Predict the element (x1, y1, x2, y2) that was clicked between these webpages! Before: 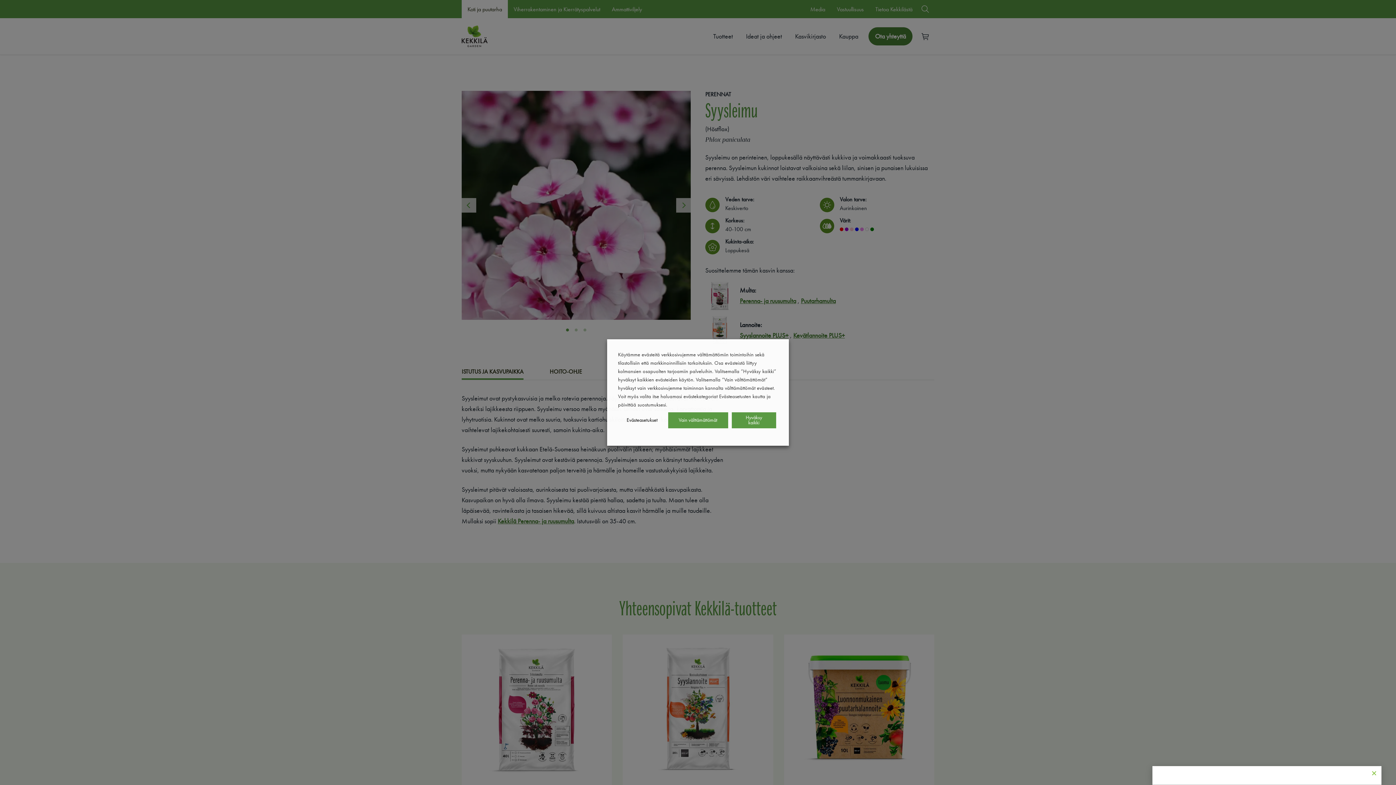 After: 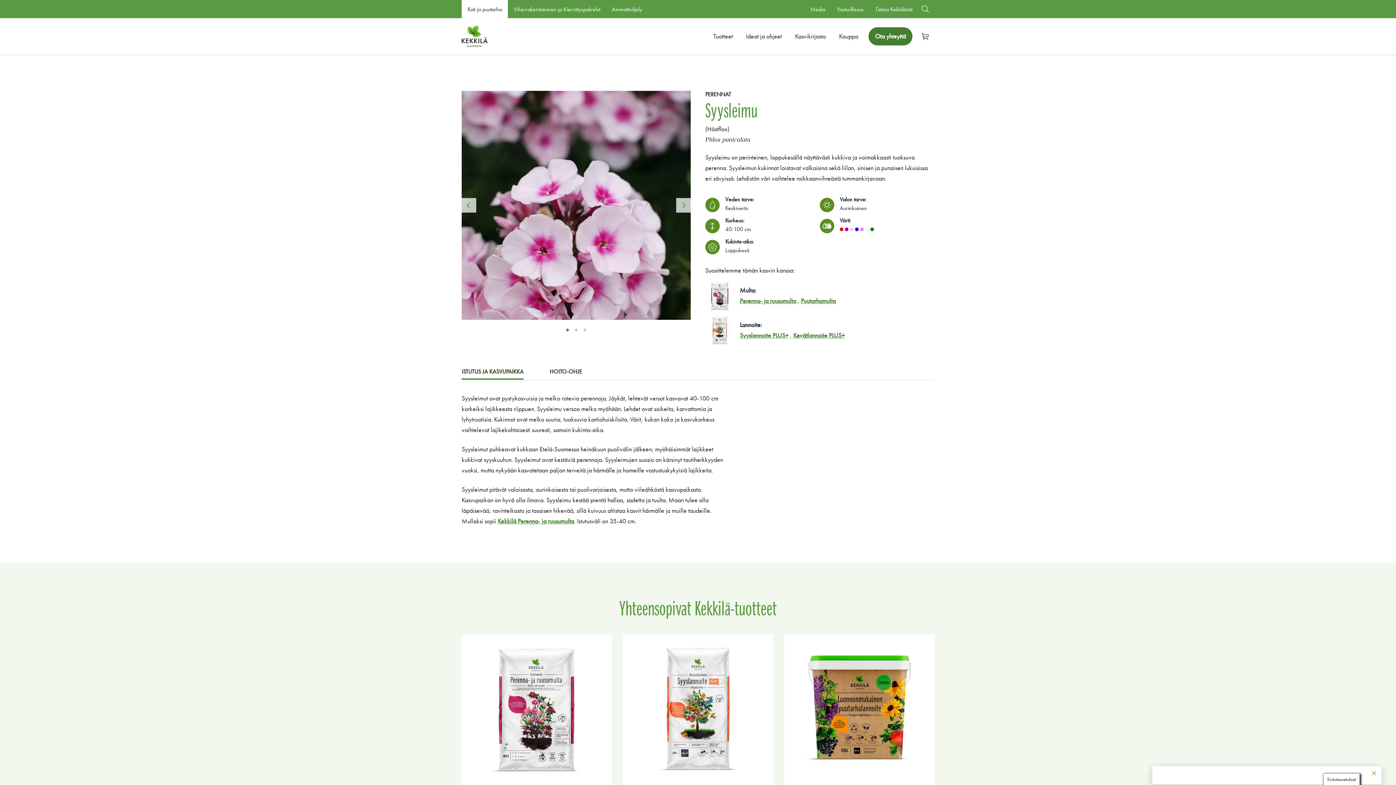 Action: label: Hyväksy kaikki bbox: (731, 412, 776, 428)